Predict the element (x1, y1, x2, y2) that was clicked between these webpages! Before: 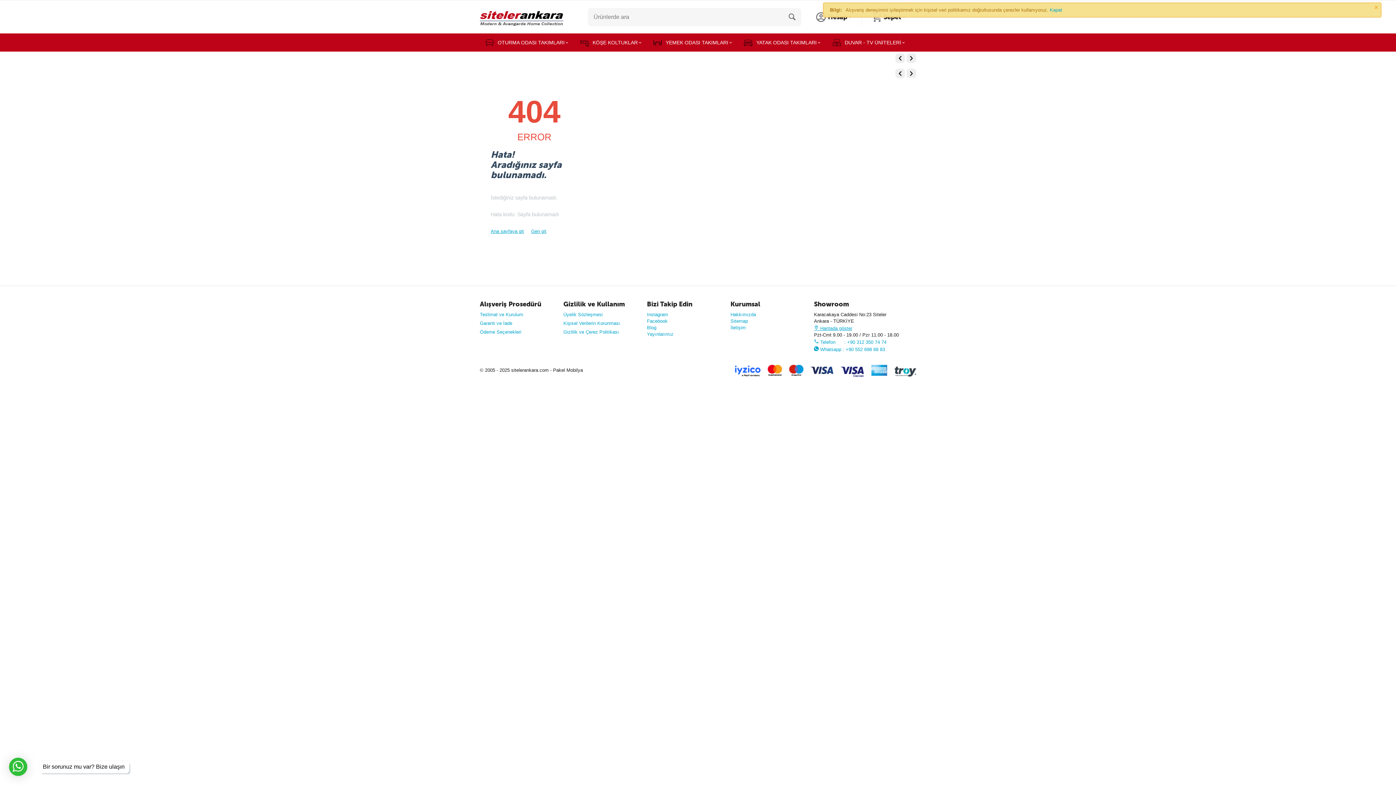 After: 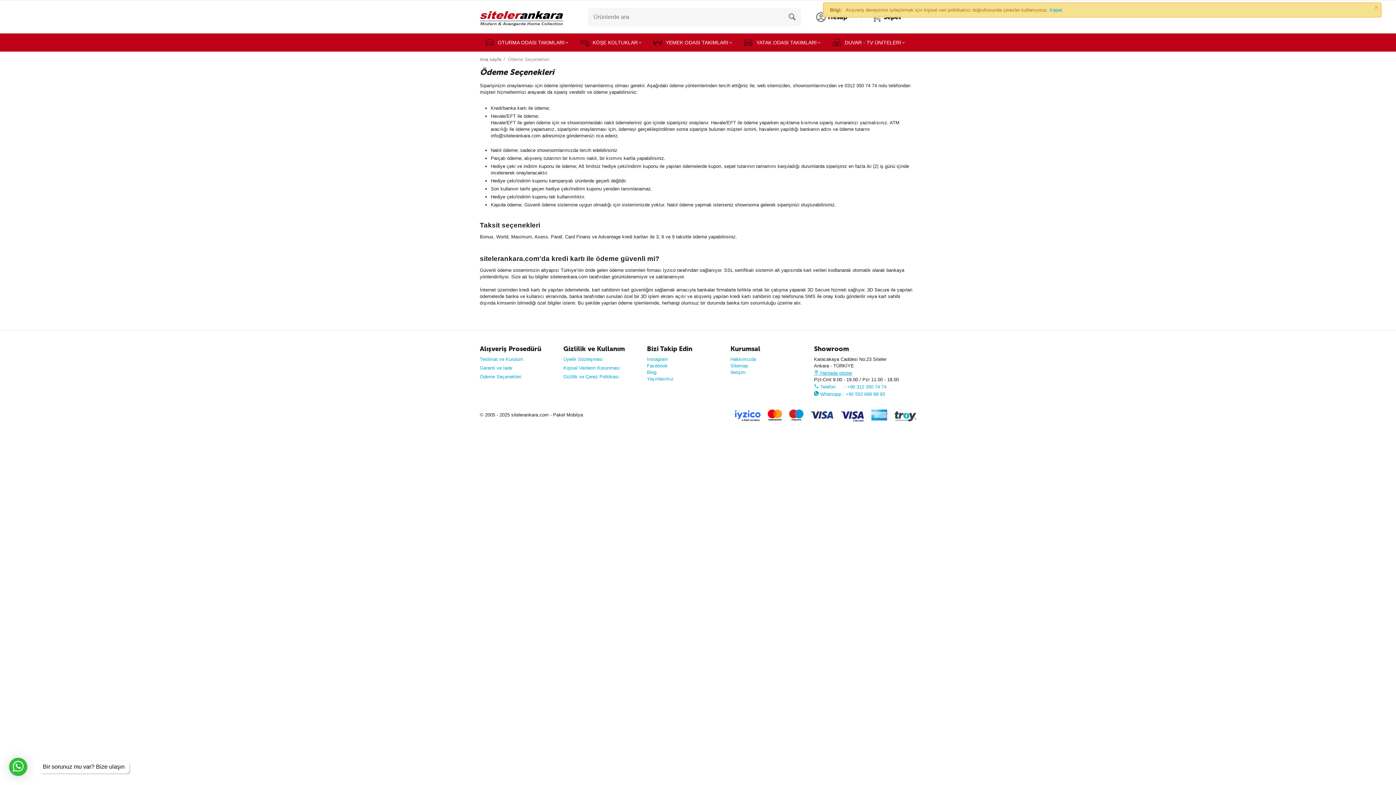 Action: bbox: (480, 329, 521, 334) label: Ödeme Seçenekleri